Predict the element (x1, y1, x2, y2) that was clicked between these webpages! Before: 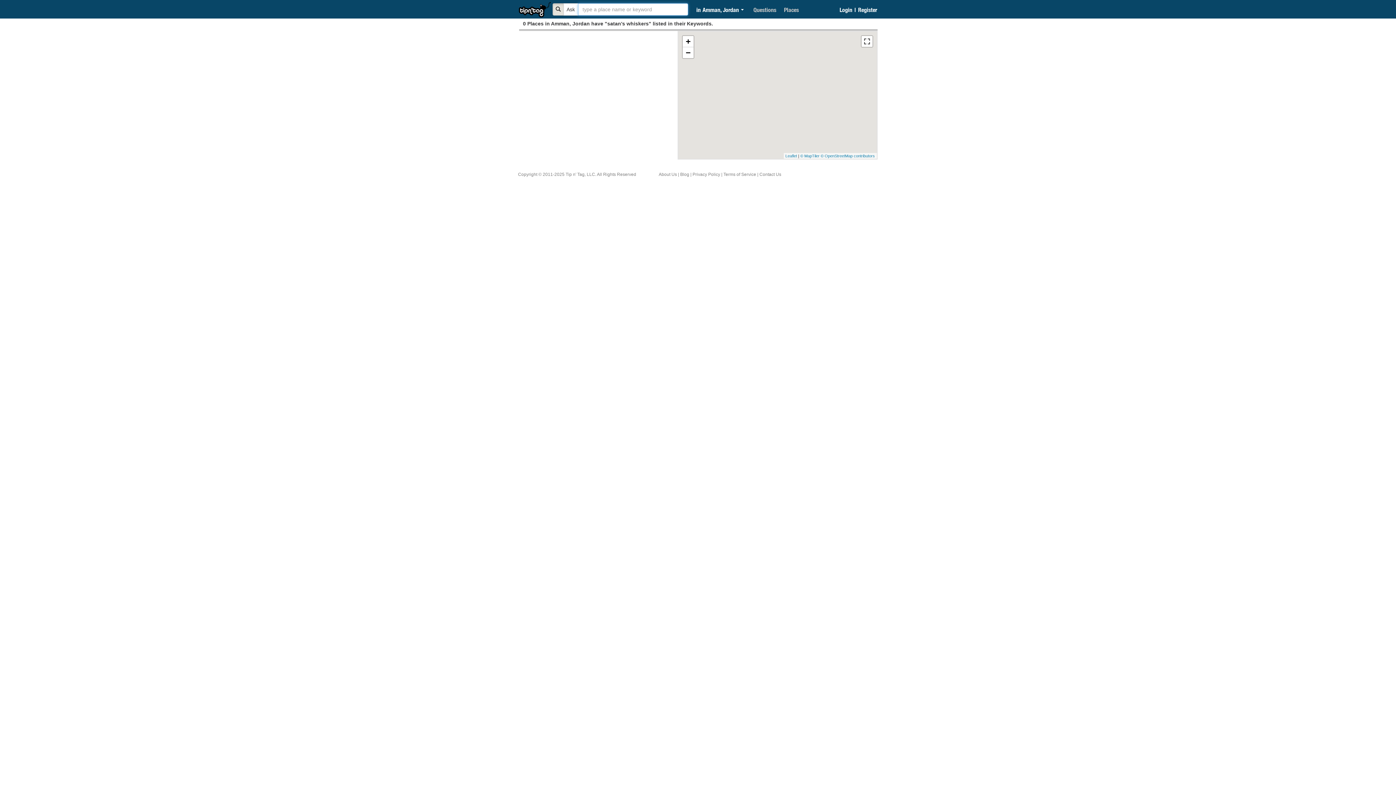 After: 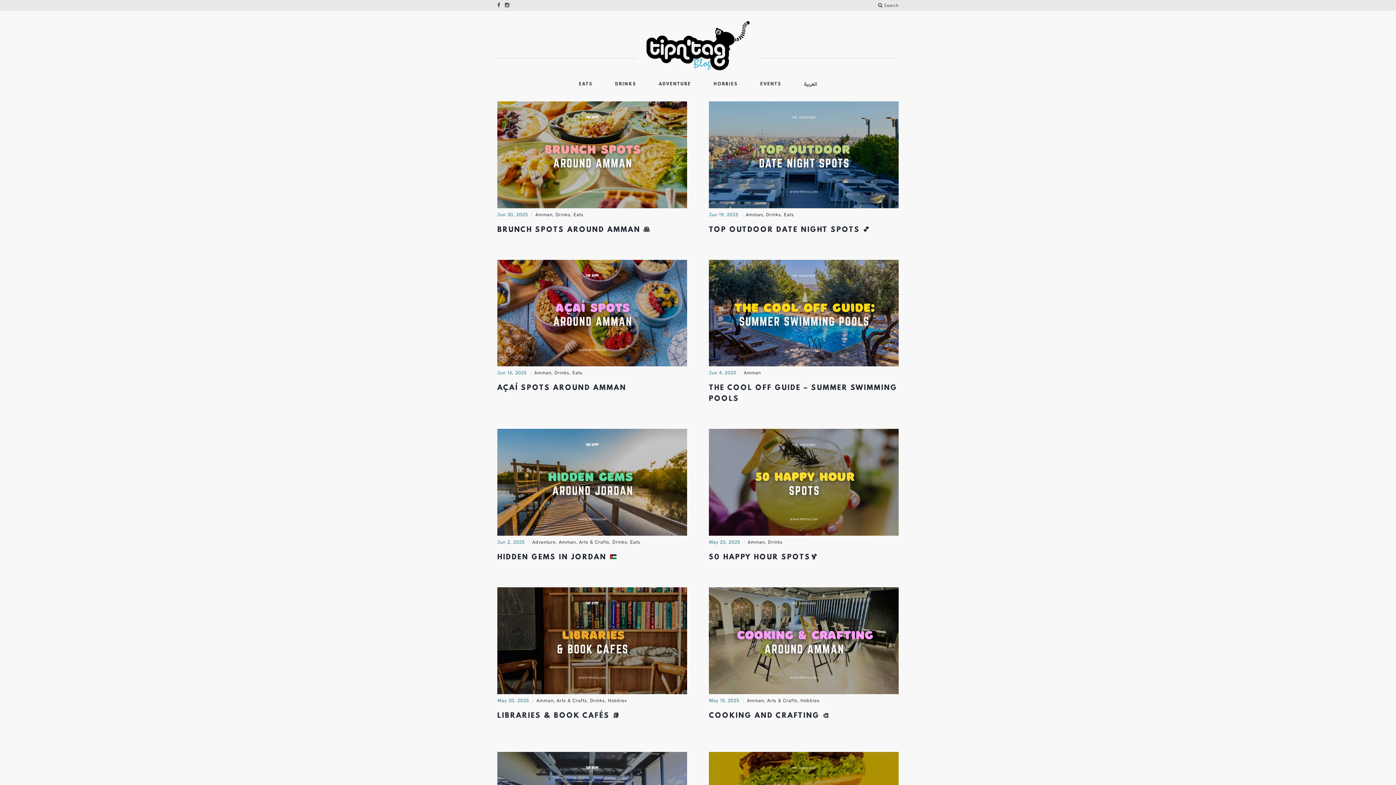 Action: label: Blog bbox: (680, 172, 689, 177)